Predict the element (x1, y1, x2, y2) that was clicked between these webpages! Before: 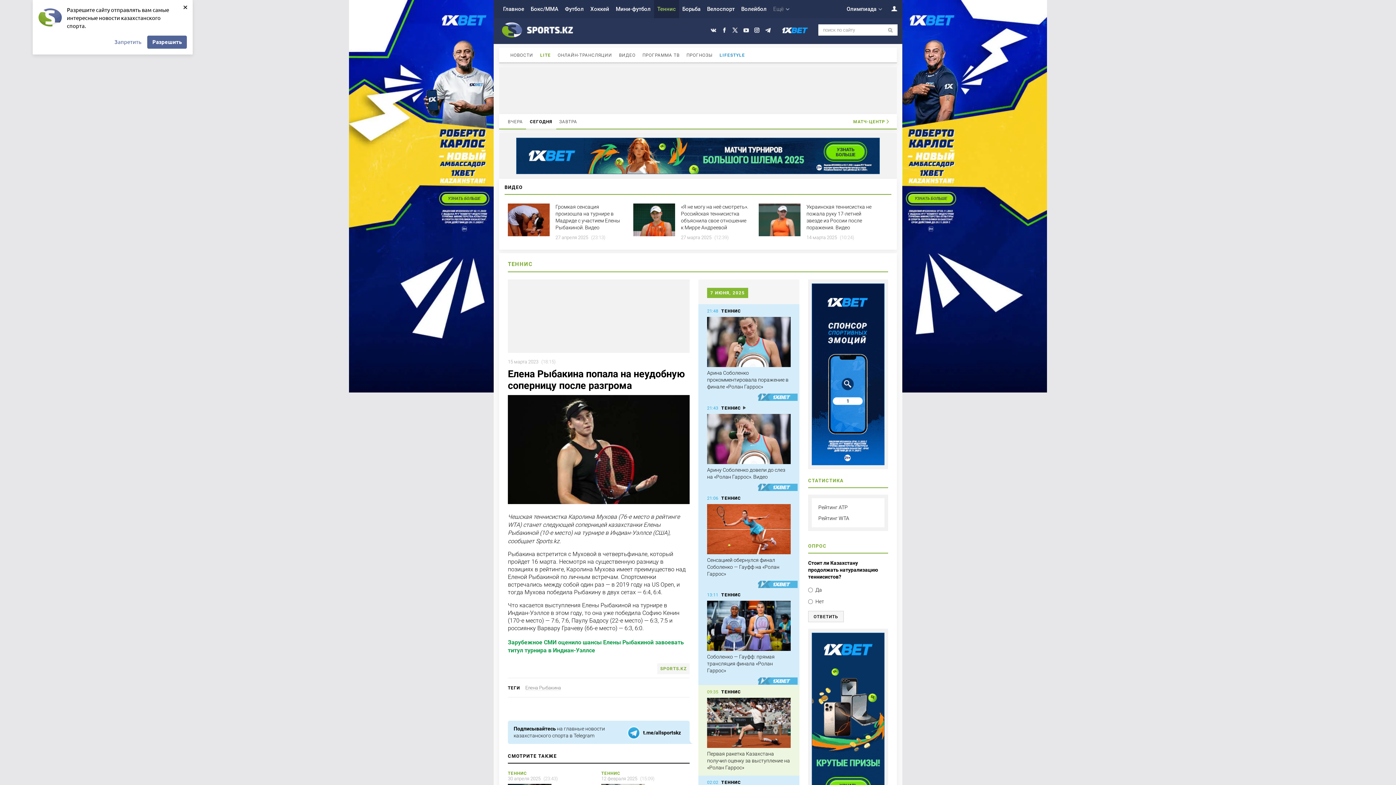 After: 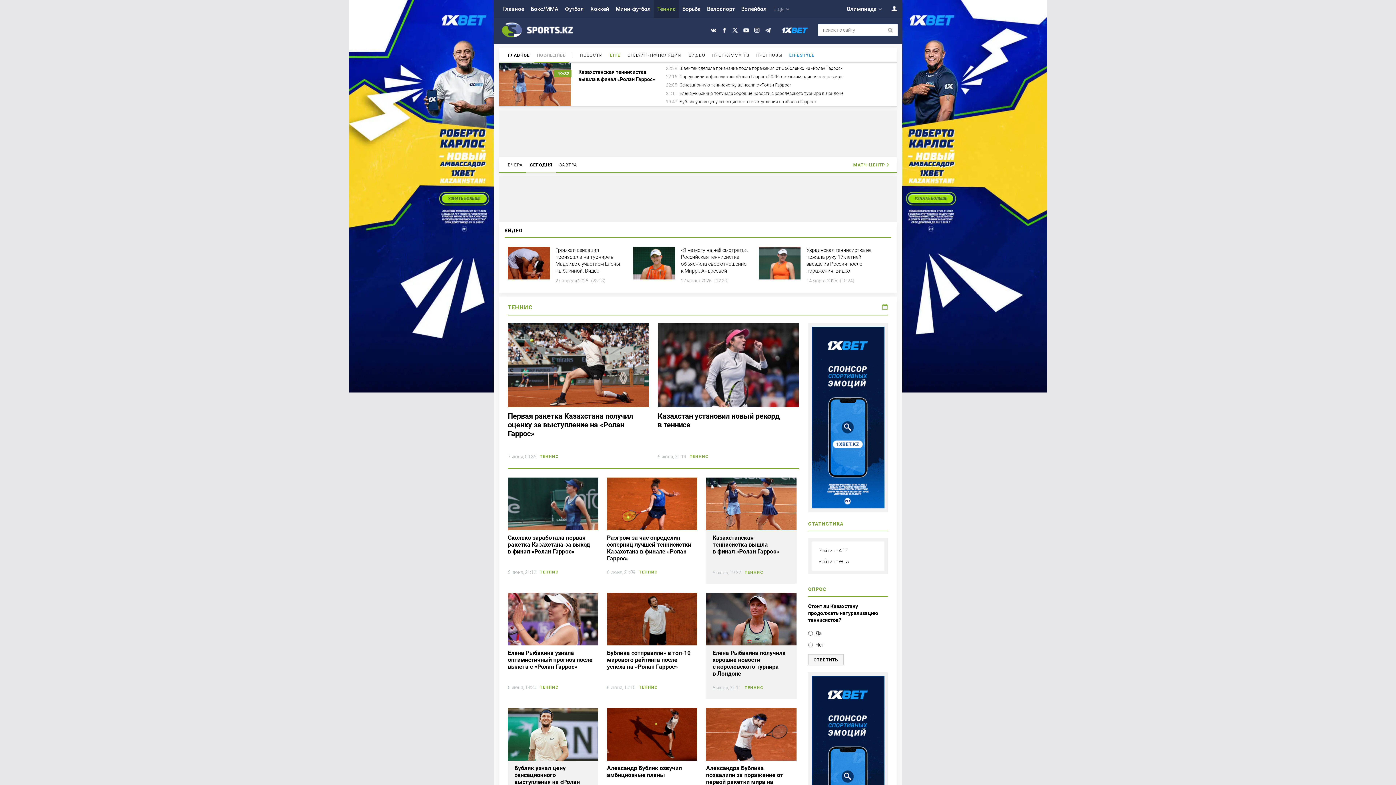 Action: bbox: (721, 309, 741, 313) label: ТЕННИС